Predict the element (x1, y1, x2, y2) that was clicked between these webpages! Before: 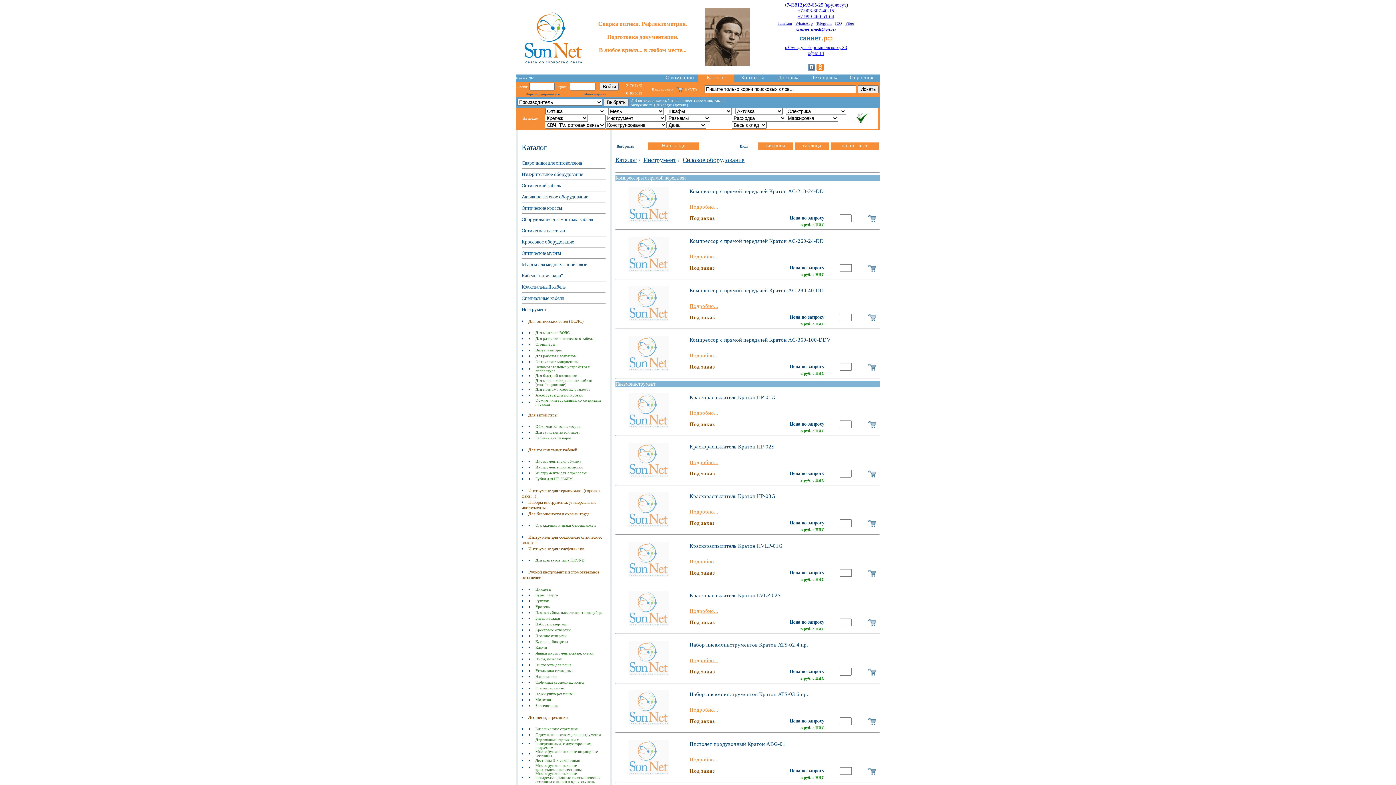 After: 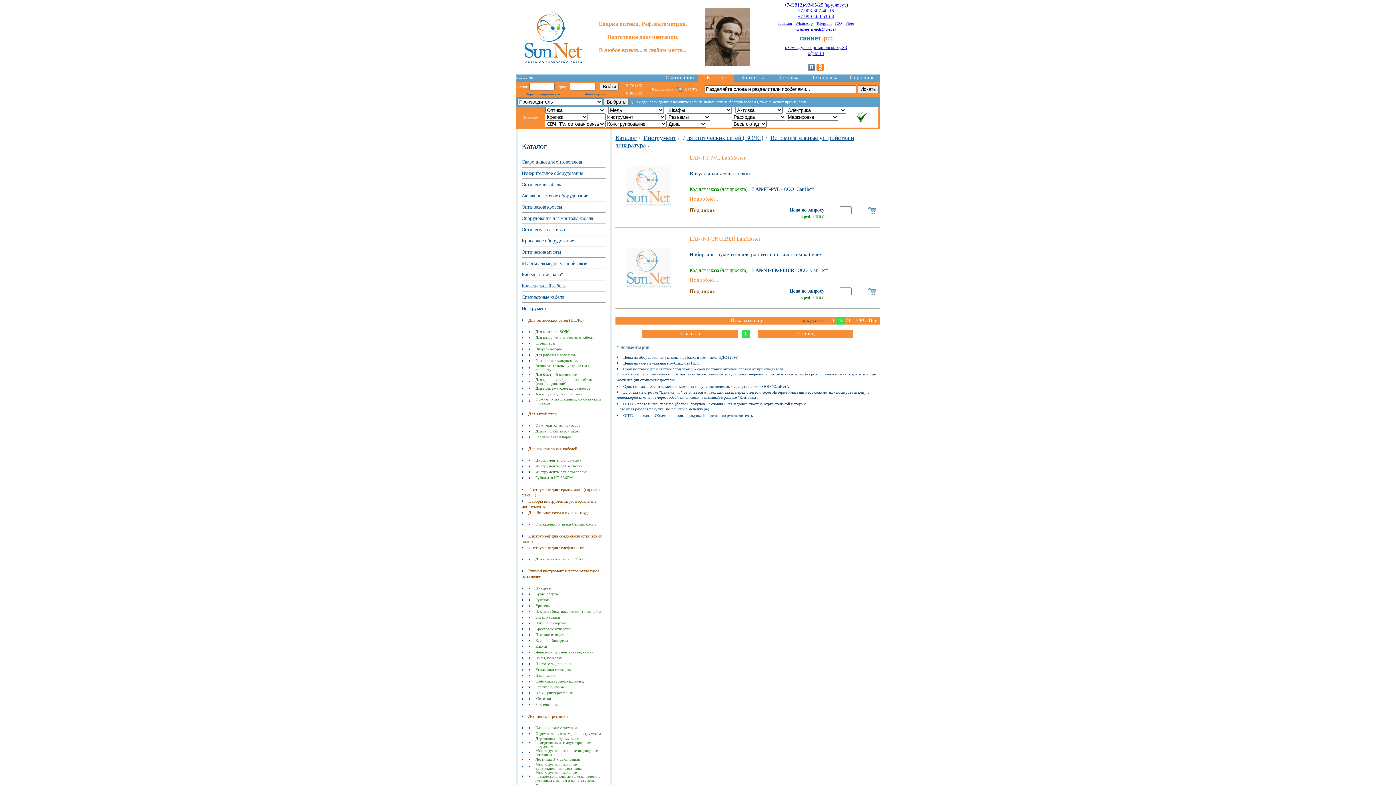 Action: label: Вспомогательные устройства и аппаратура bbox: (535, 364, 590, 372)